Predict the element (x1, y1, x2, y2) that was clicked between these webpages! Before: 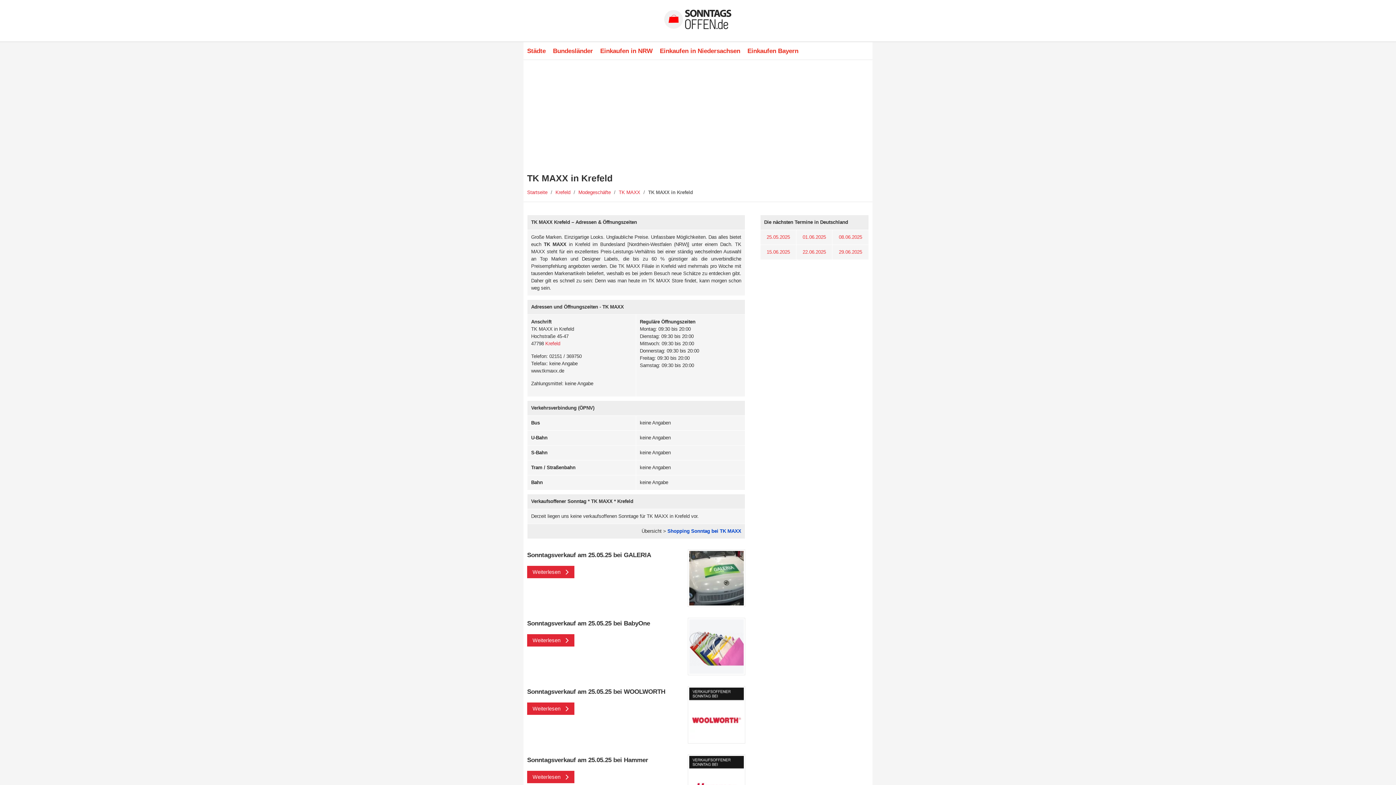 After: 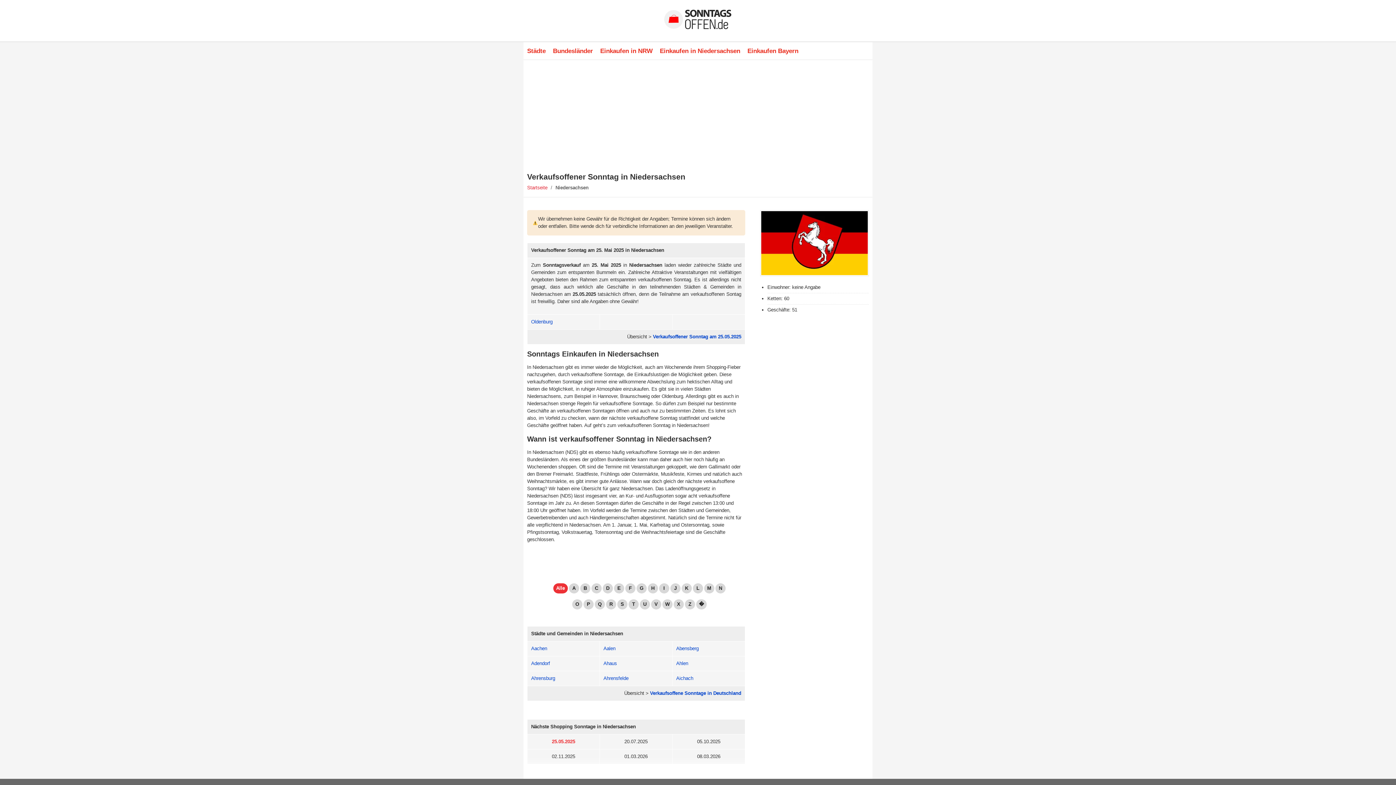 Action: bbox: (656, 44, 744, 57) label: Einkaufen in Niedersachsen